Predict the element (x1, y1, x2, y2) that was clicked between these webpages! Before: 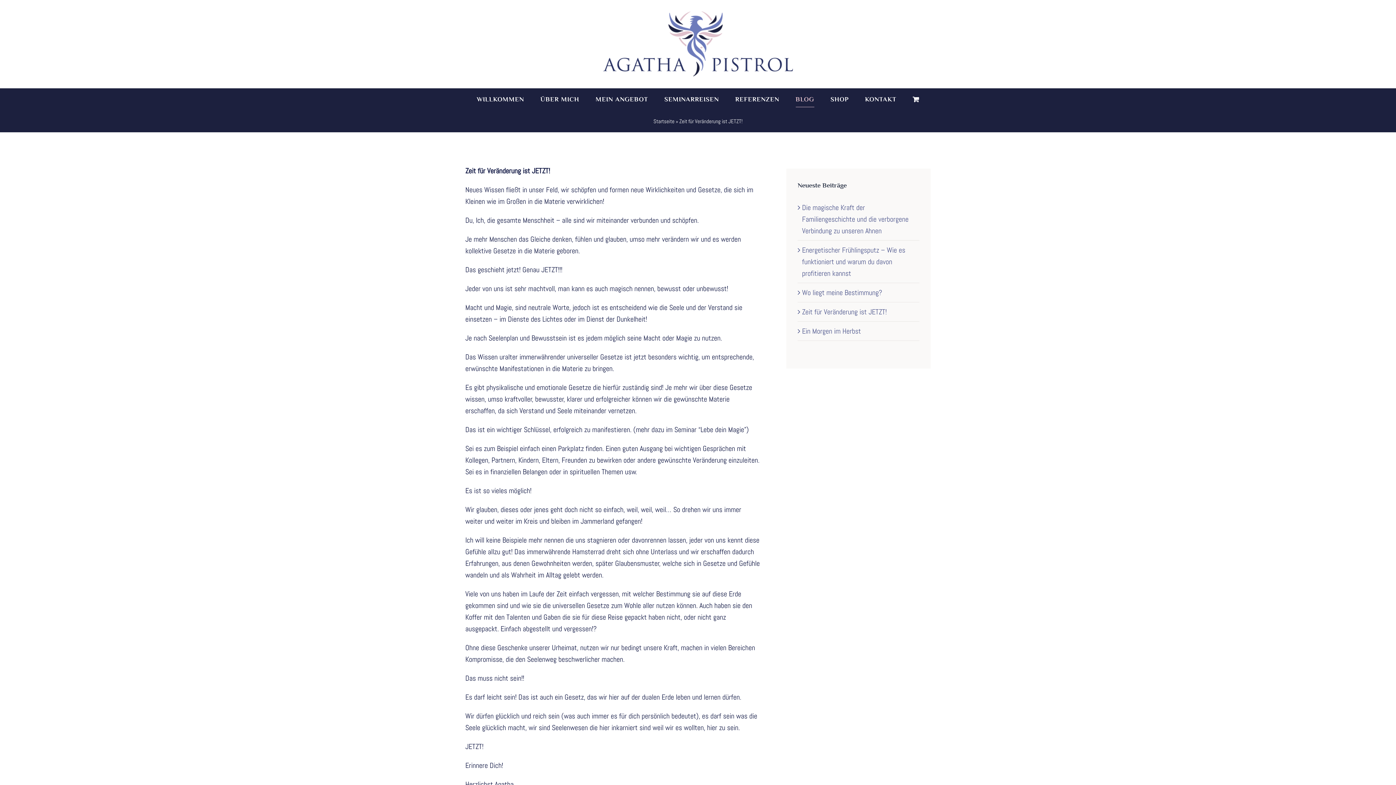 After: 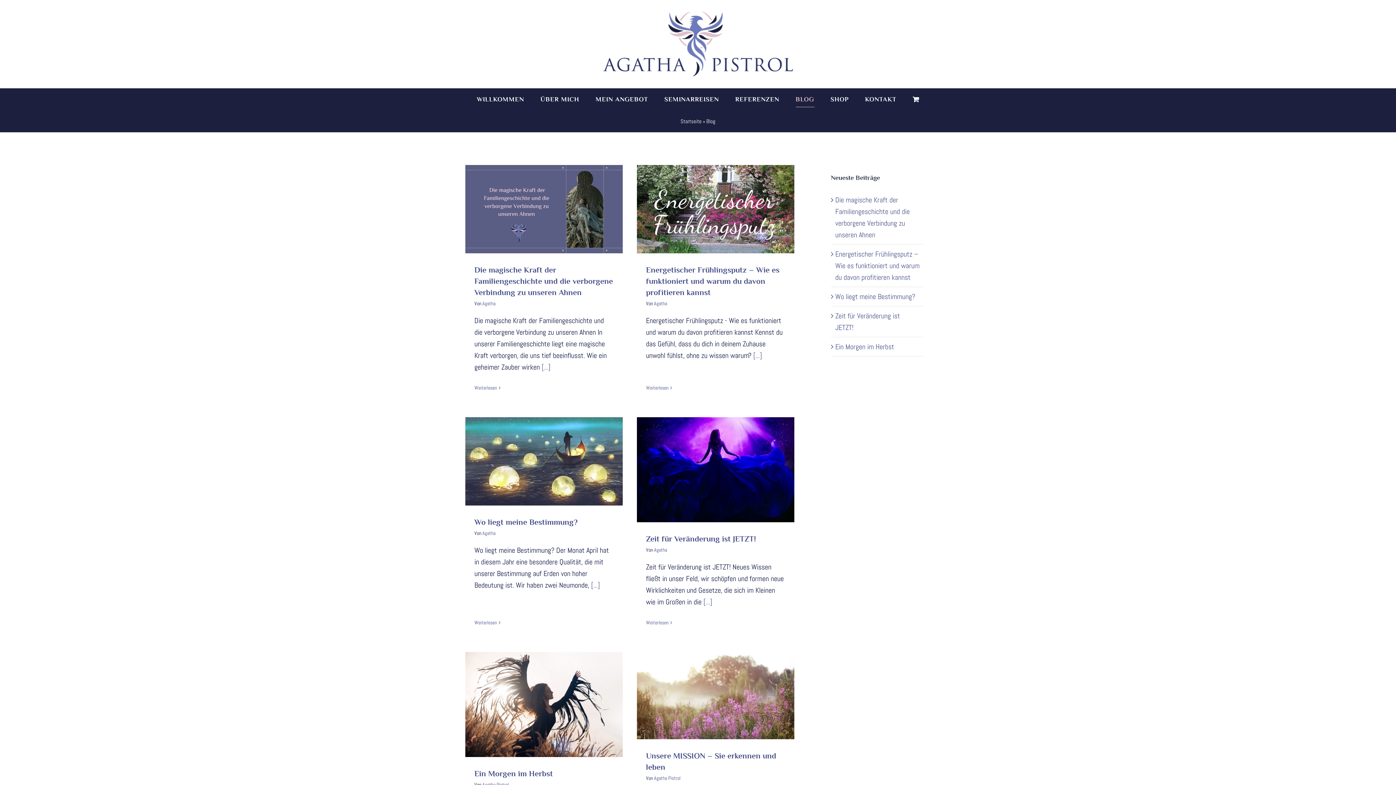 Action: bbox: (795, 88, 814, 110) label: BLOG